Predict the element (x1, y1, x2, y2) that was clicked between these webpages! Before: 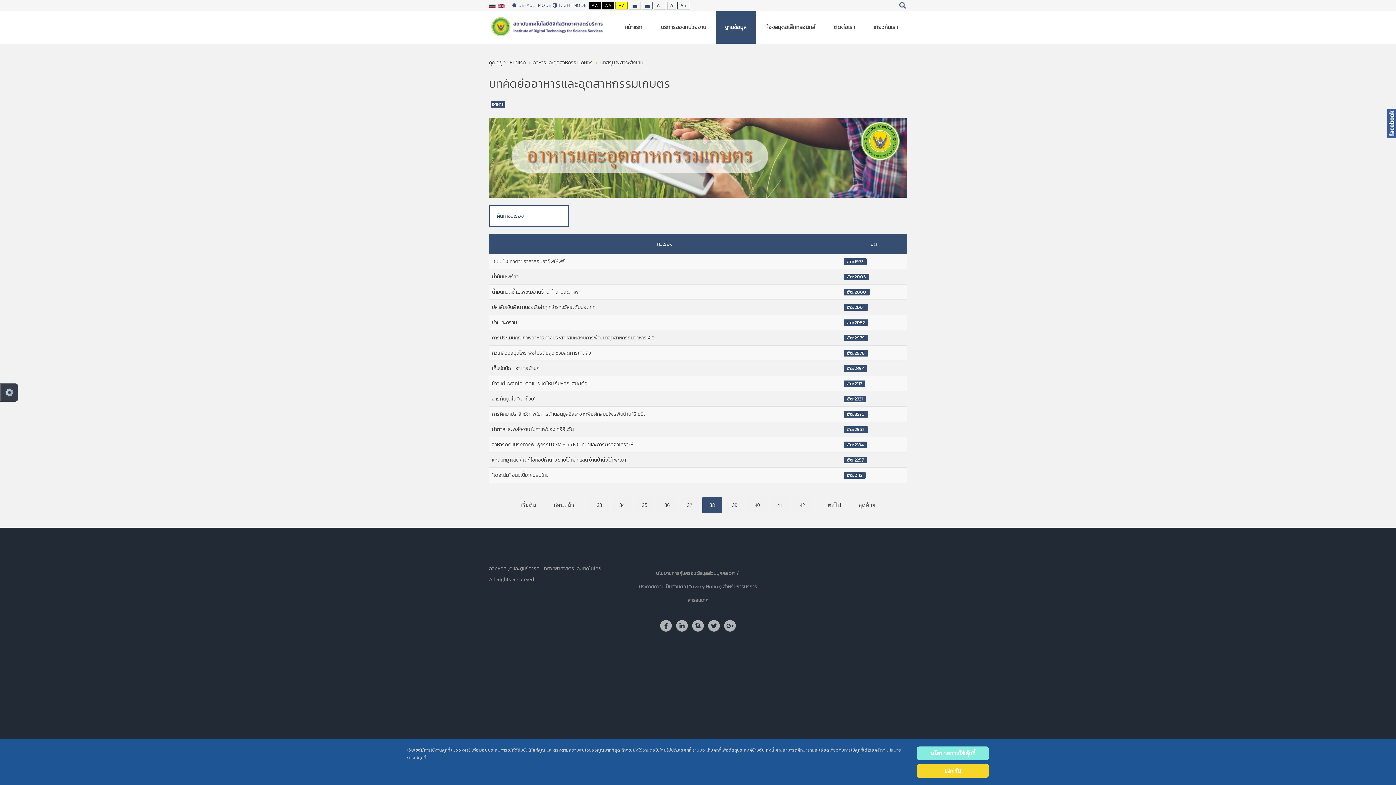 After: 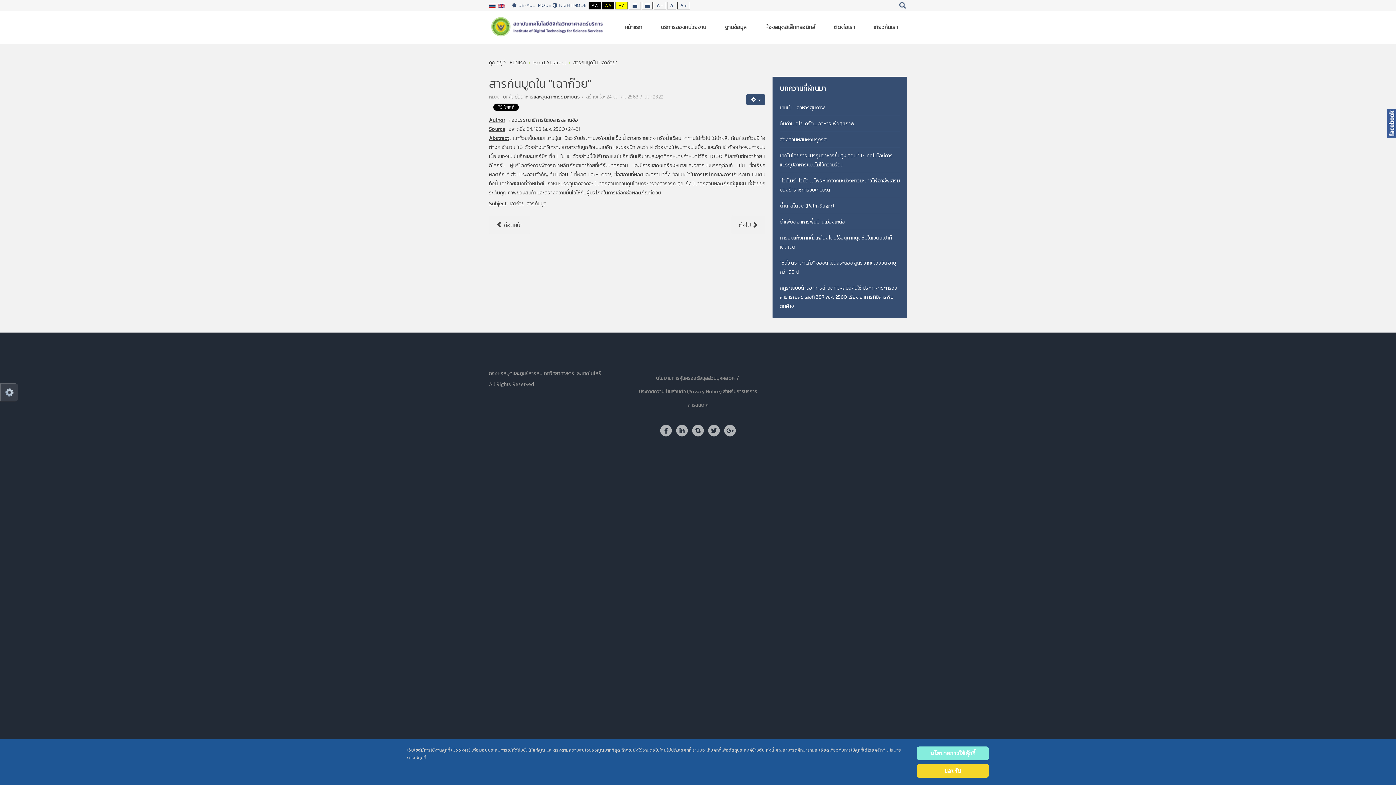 Action: label: สารกันบูดใน "เฉาก๊วย" bbox: (492, 395, 536, 403)